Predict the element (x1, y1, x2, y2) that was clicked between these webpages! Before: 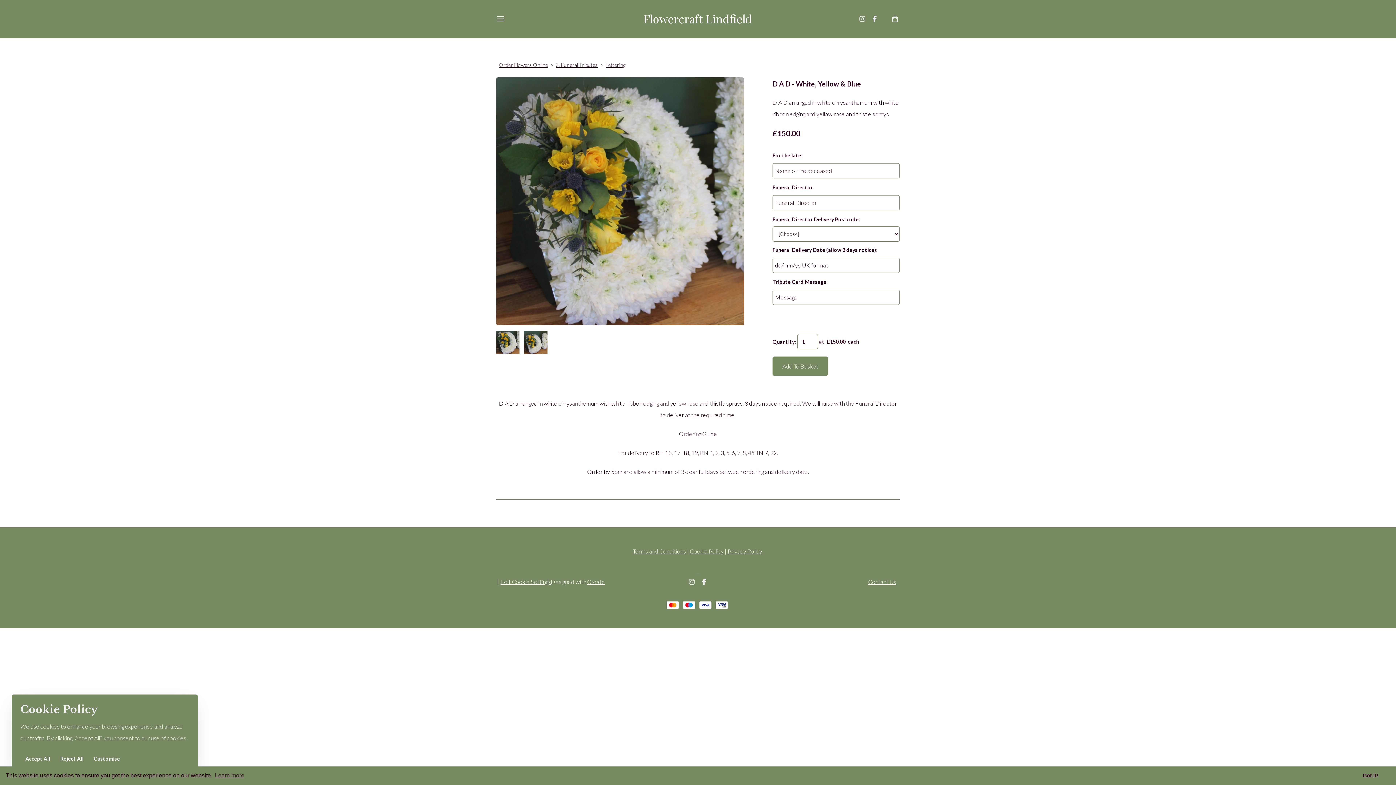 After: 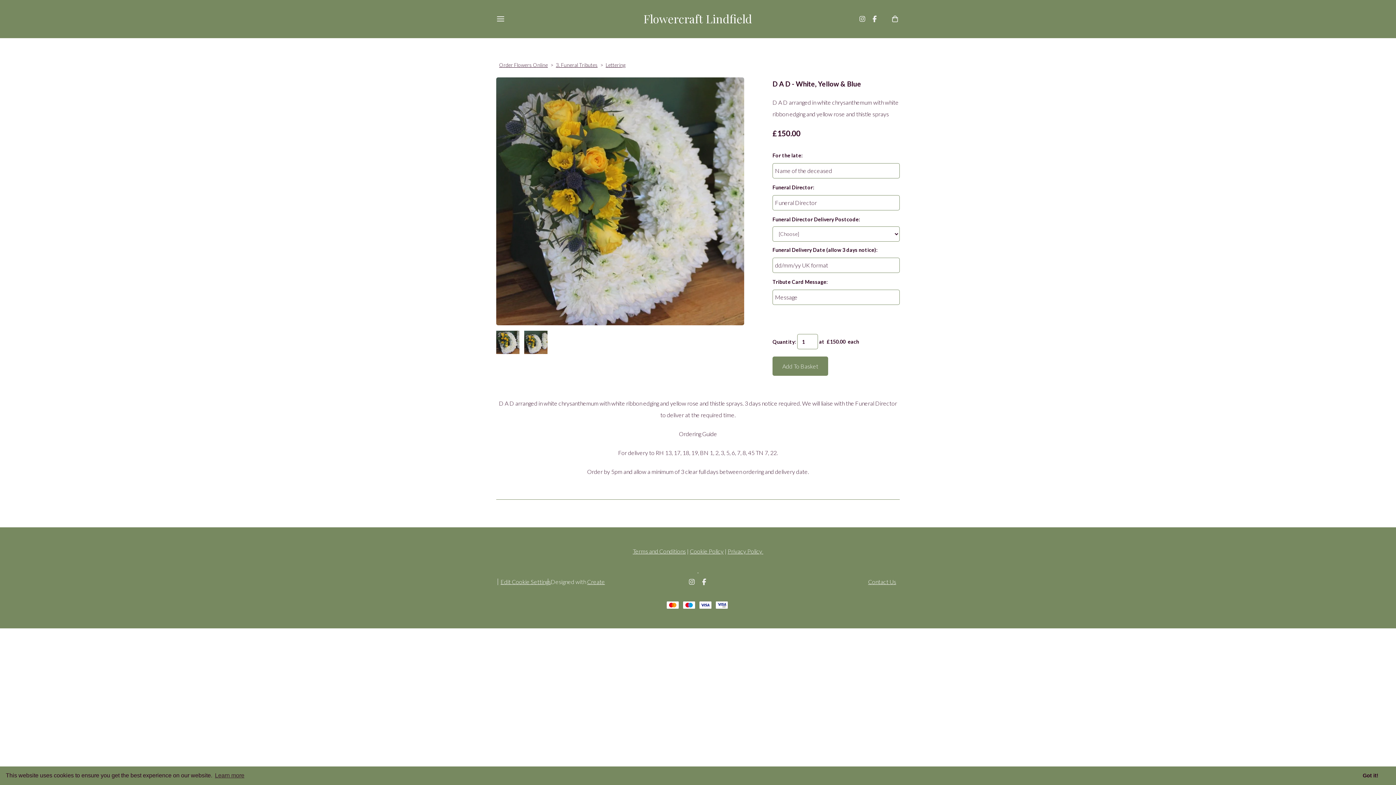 Action: label: Reject All bbox: (55, 753, 88, 765)